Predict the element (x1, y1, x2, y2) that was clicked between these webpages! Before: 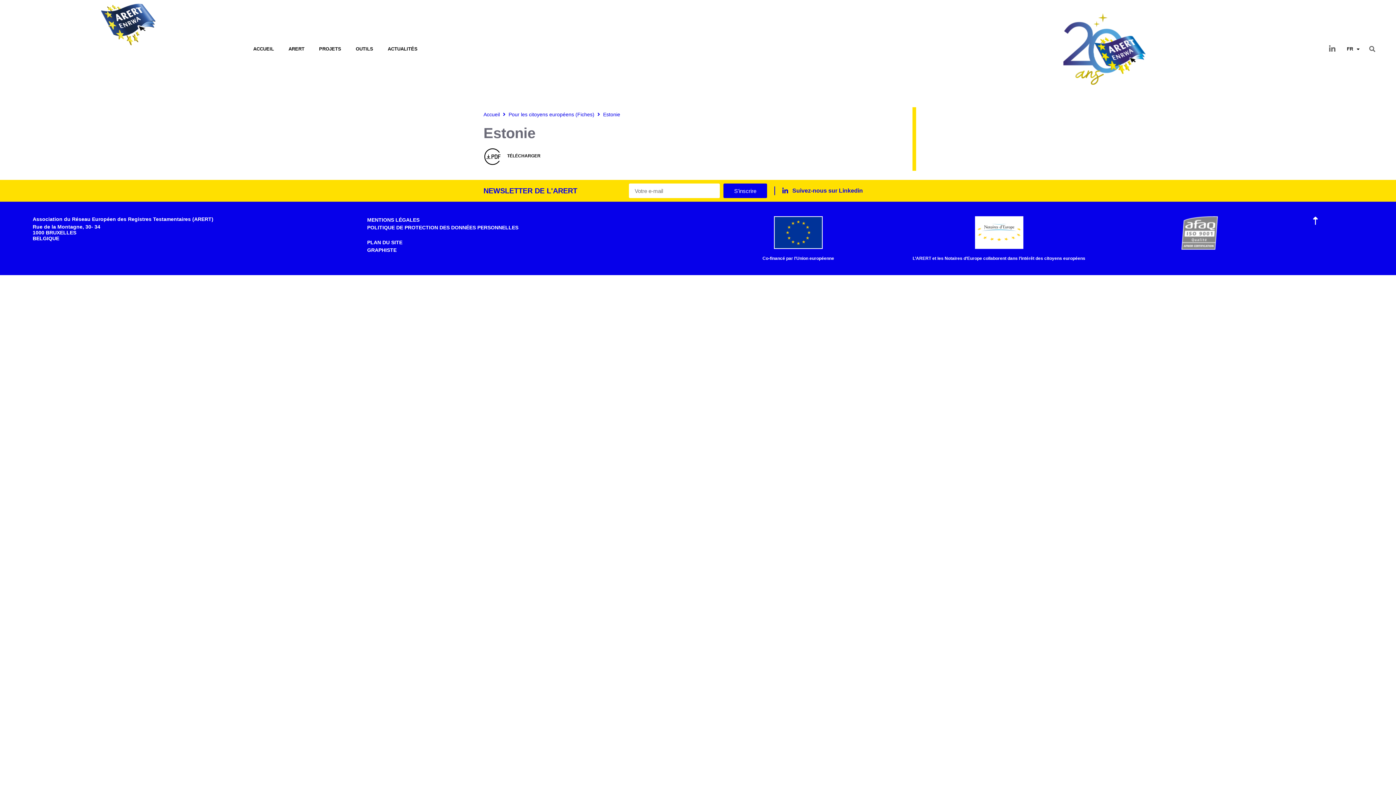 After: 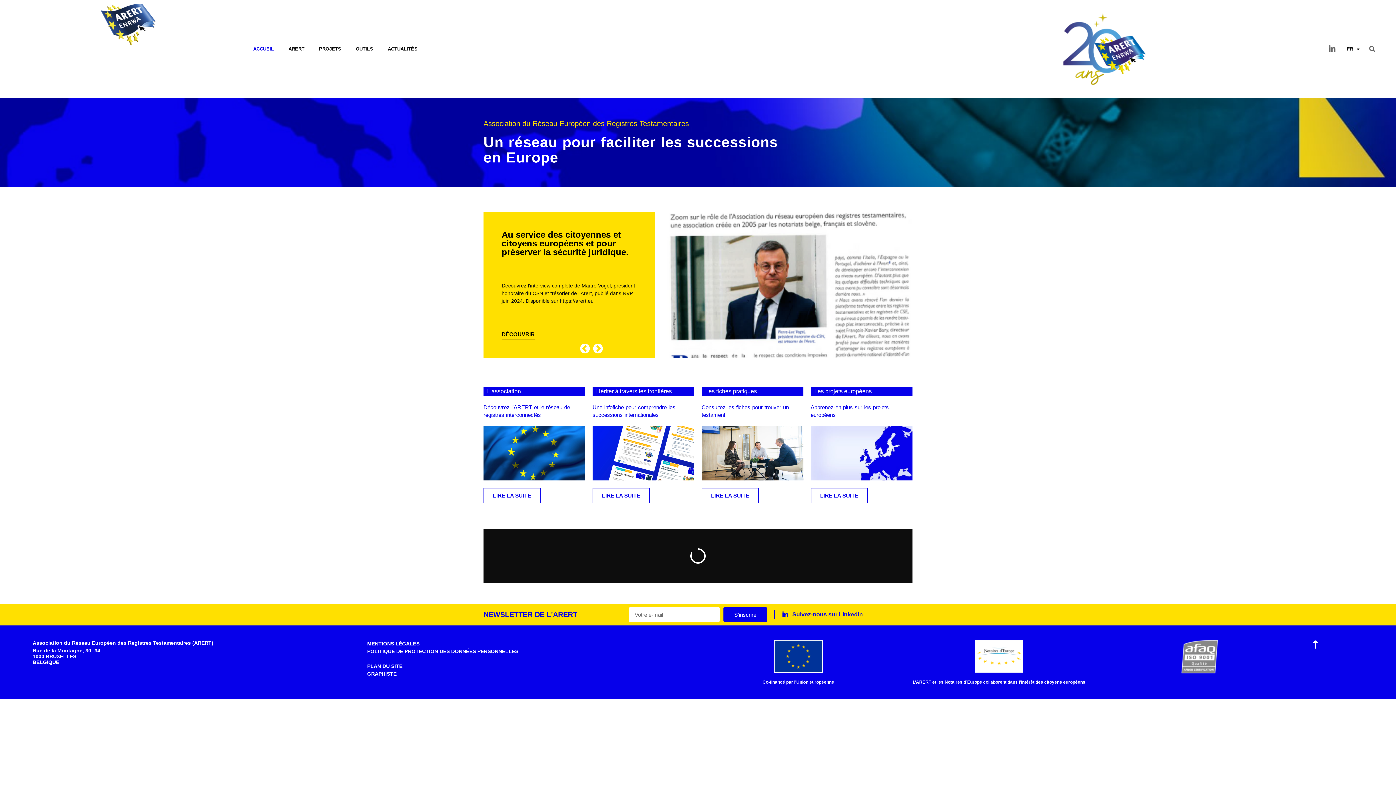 Action: label: Accueil bbox: (483, 110, 500, 118)